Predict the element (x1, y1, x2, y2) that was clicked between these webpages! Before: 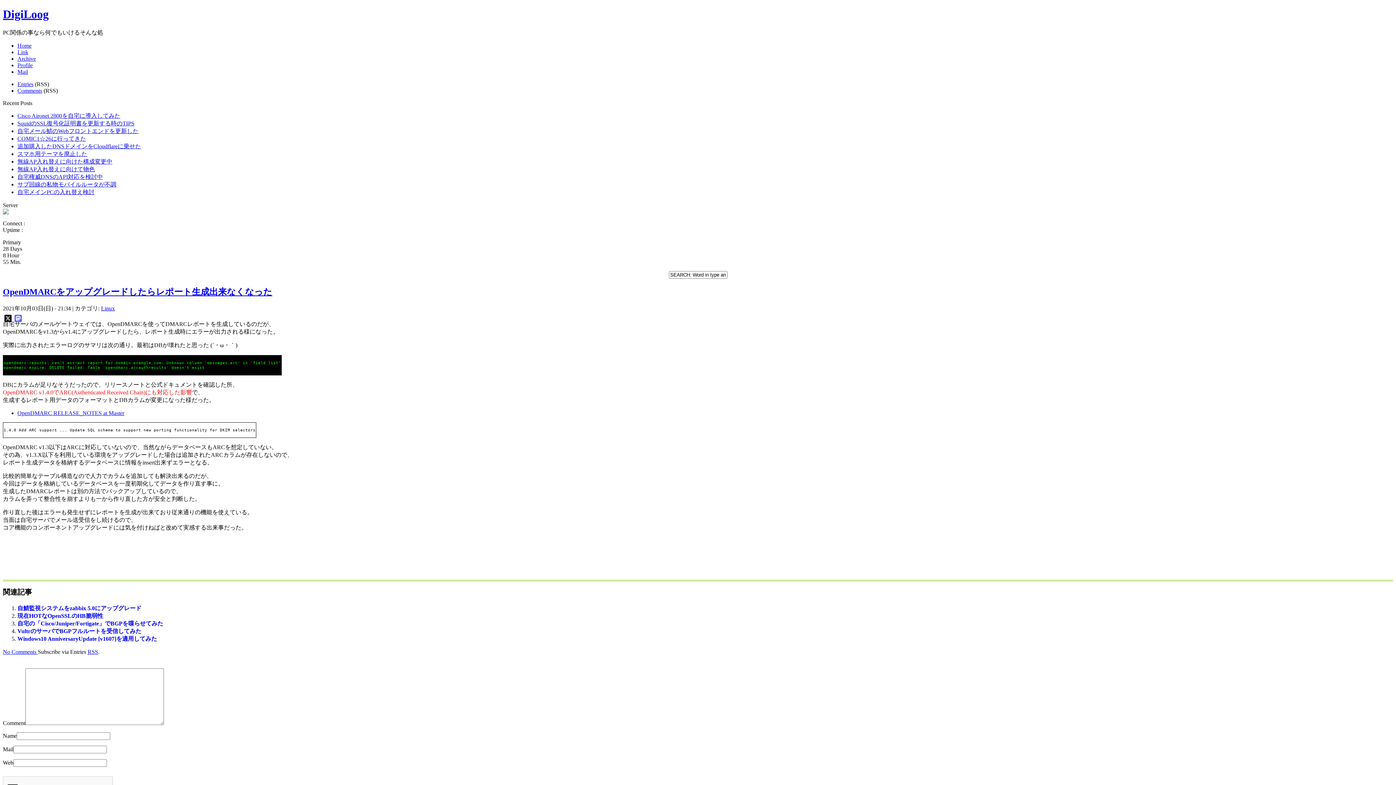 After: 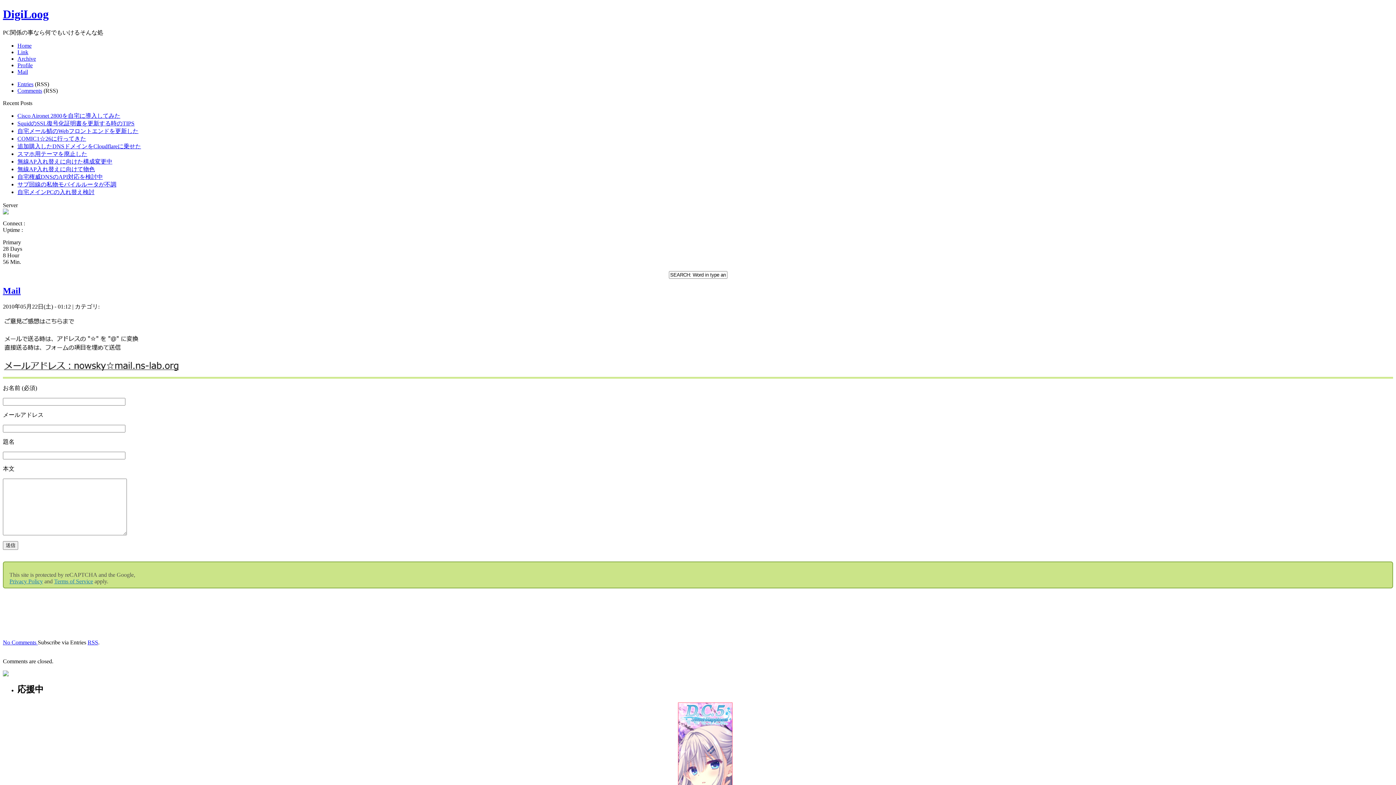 Action: label: Mail bbox: (17, 68, 28, 74)